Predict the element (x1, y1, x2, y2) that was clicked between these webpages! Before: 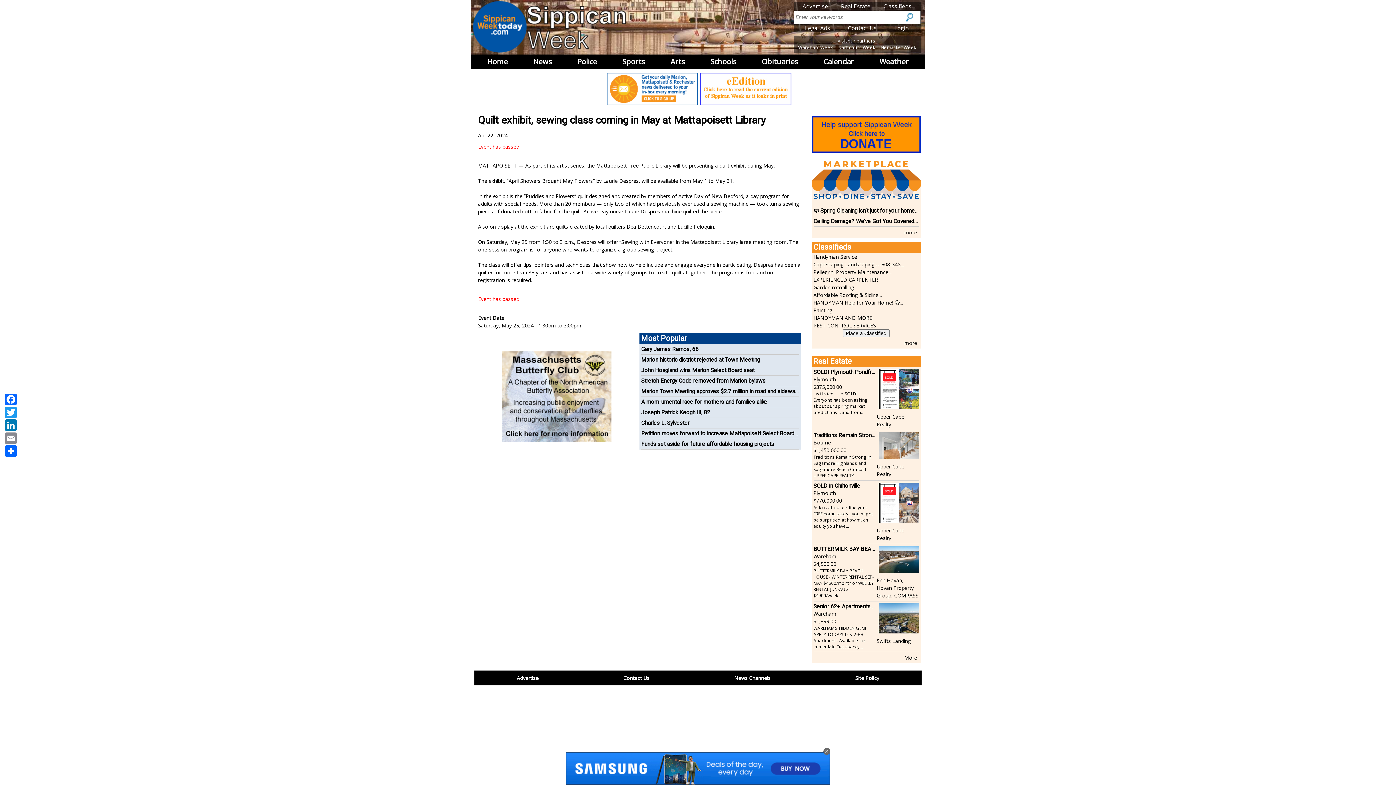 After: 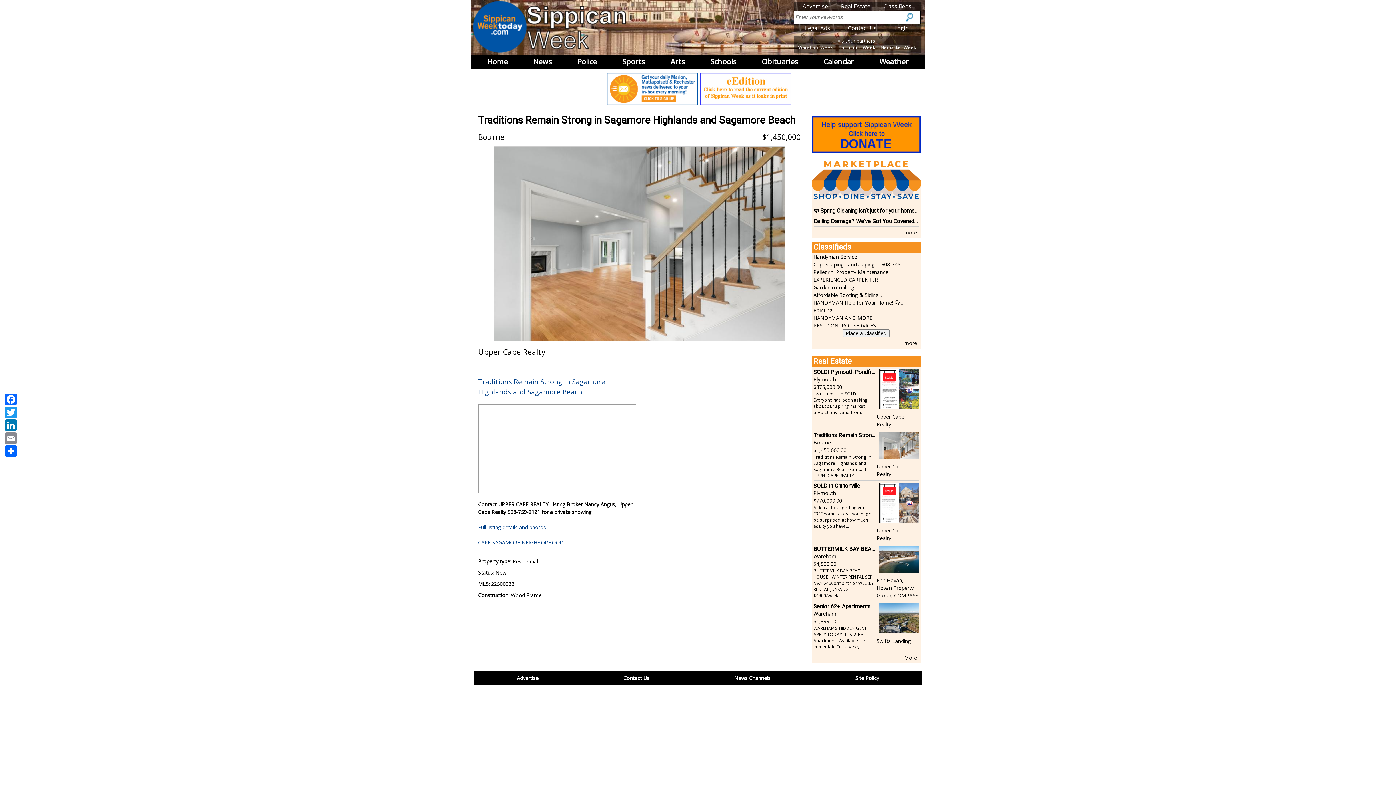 Action: bbox: (878, 453, 919, 460)